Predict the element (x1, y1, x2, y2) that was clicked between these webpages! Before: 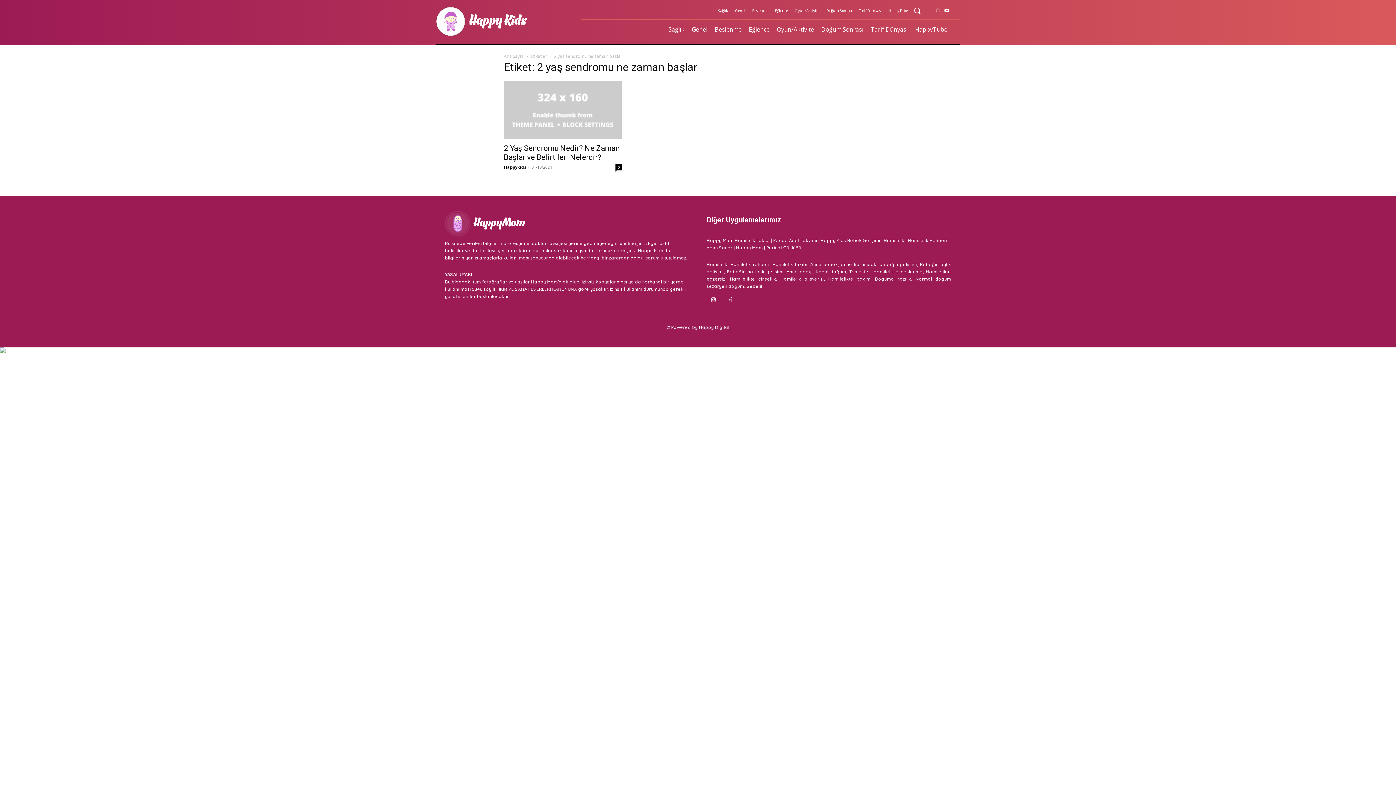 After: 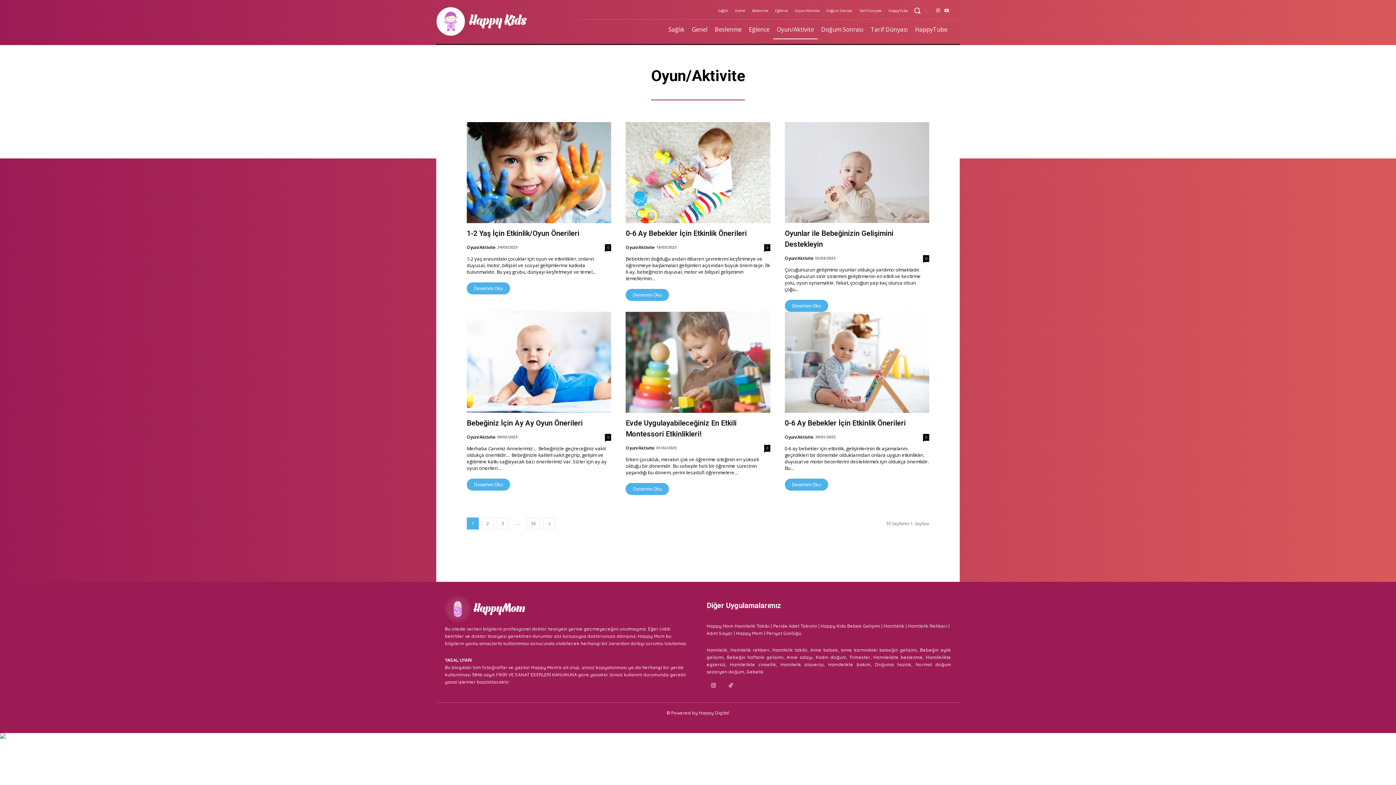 Action: label: Oyun/Aktivite bbox: (773, 19, 817, 39)